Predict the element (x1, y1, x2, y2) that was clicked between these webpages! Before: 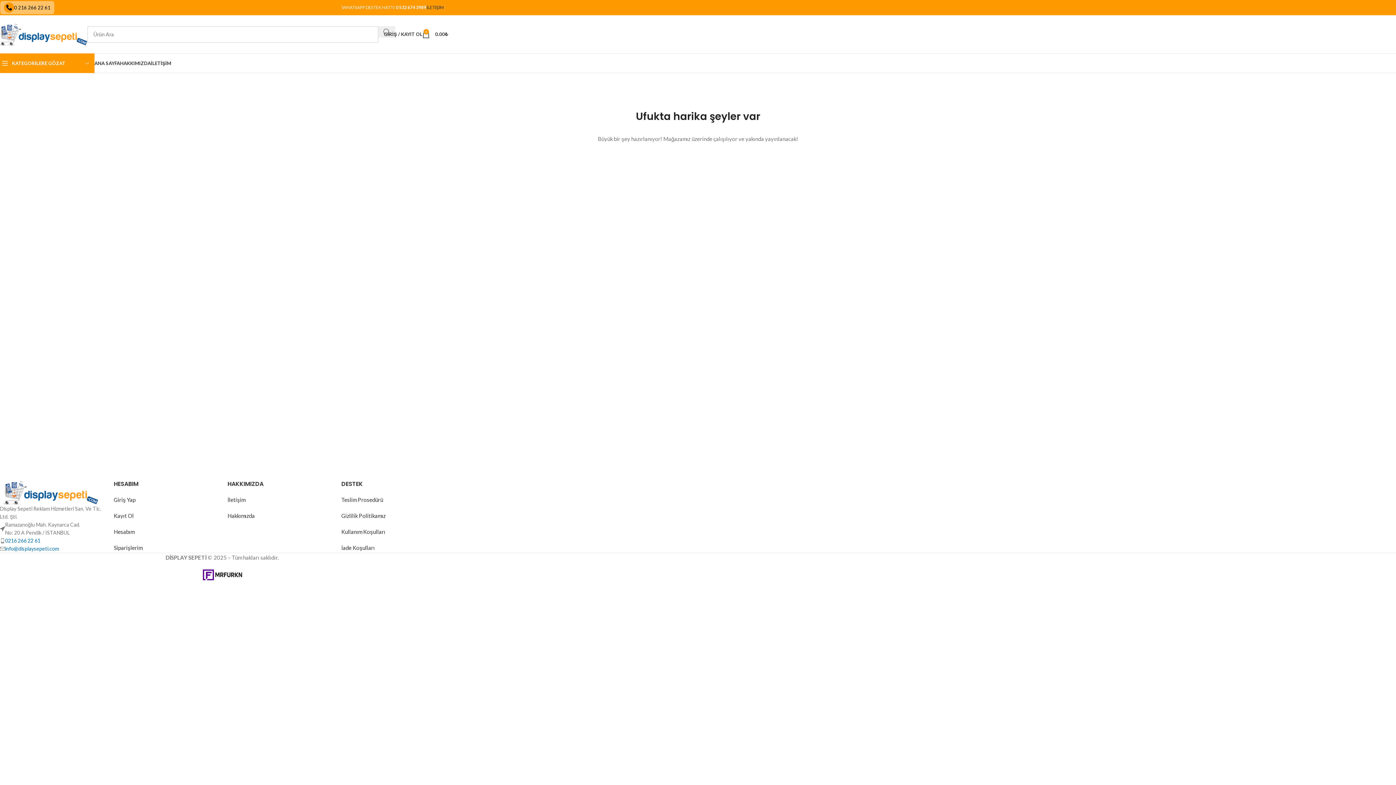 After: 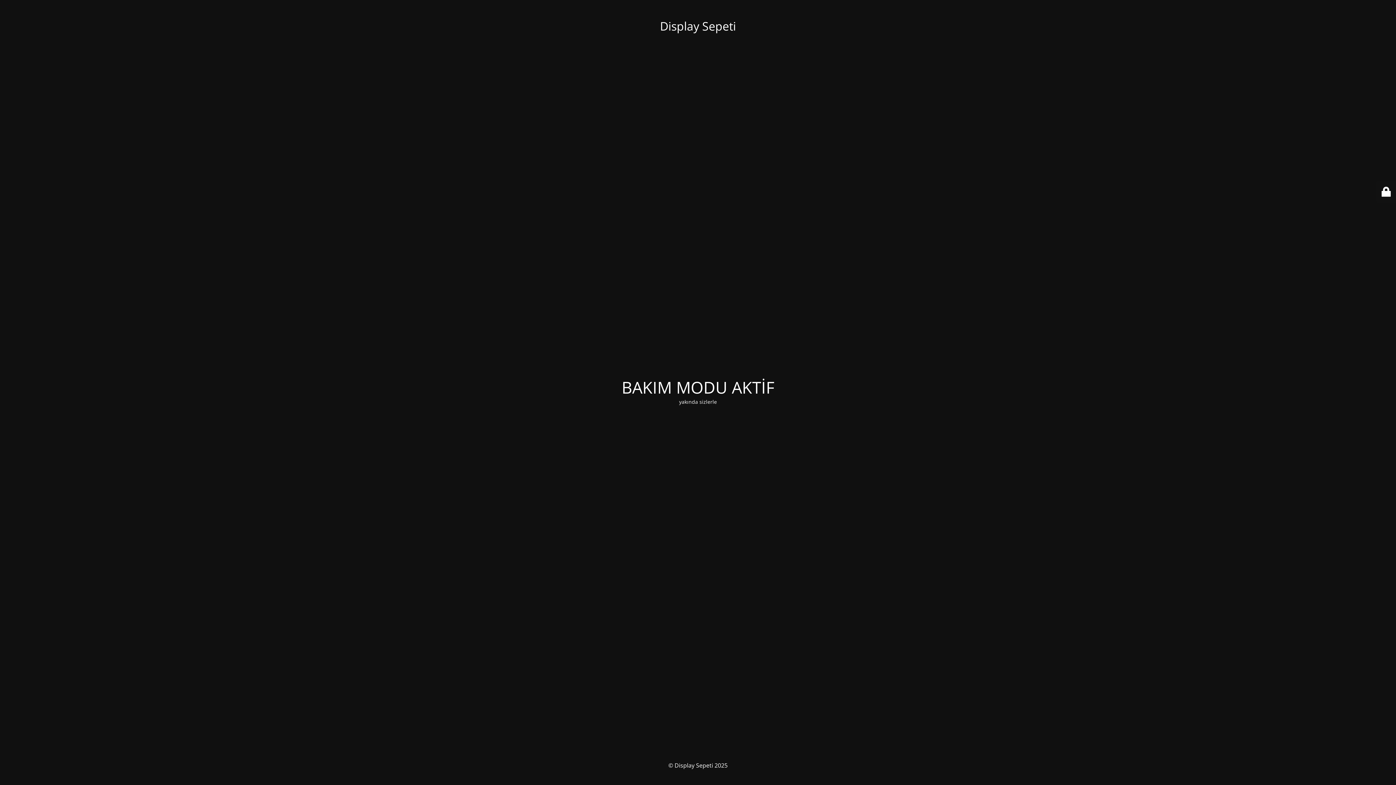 Action: bbox: (426, 0, 444, 14) label: İLETİŞİM